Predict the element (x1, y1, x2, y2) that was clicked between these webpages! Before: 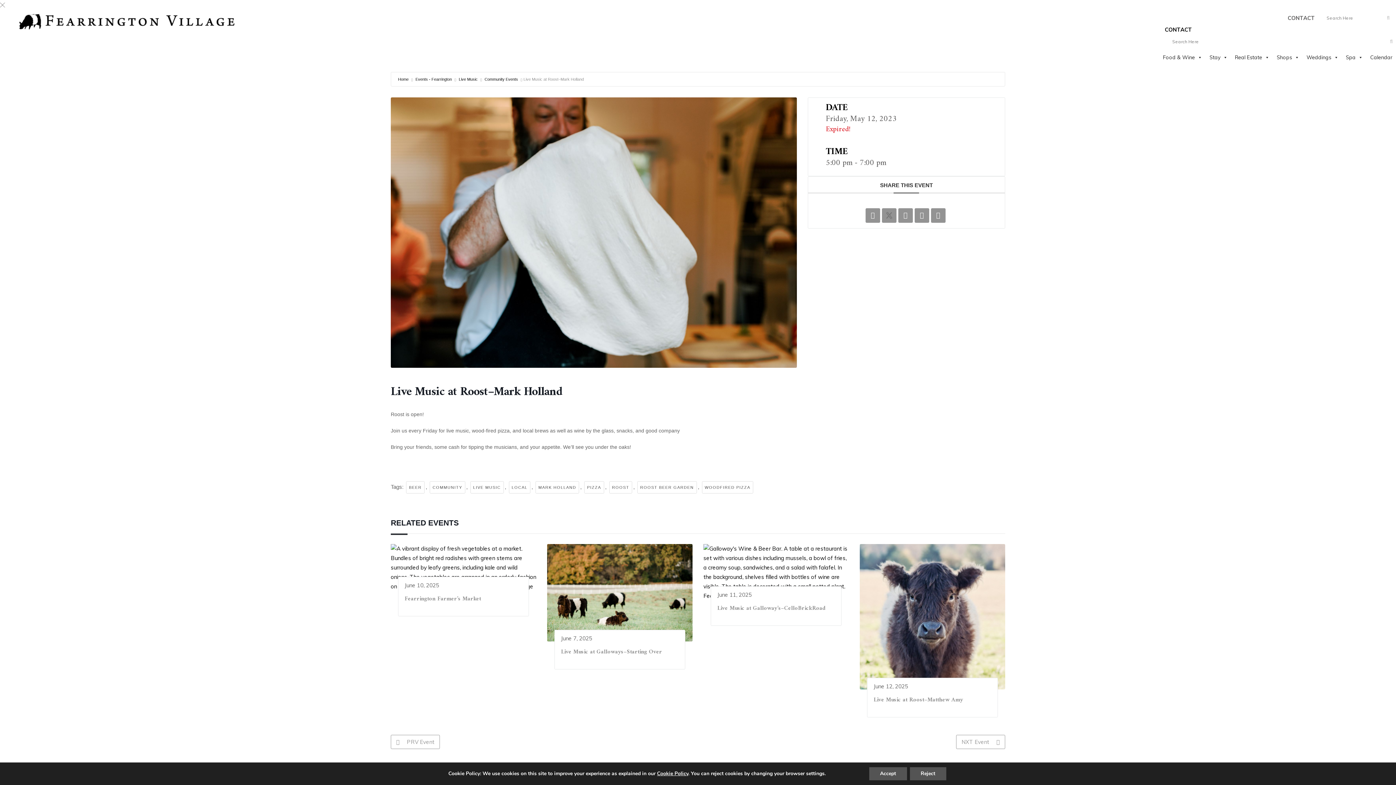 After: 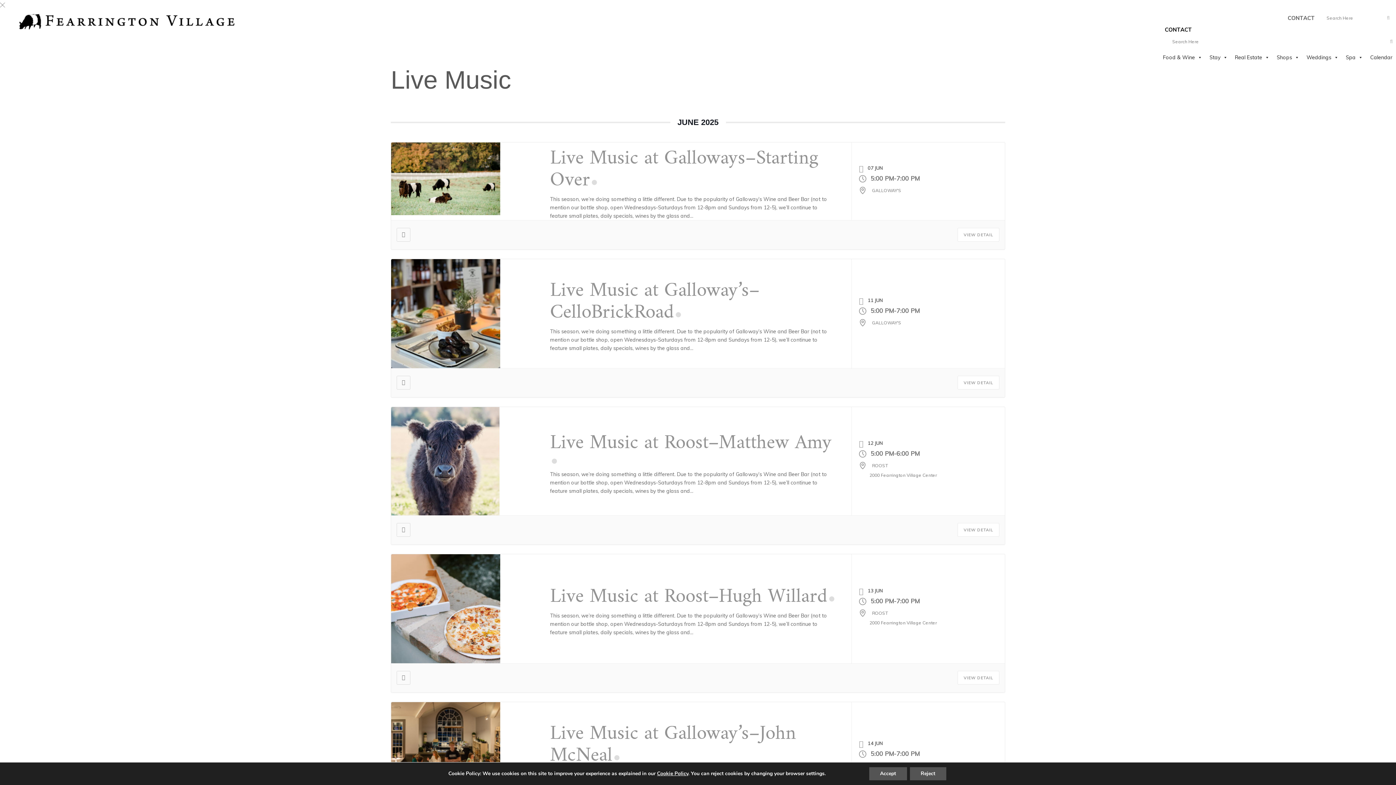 Action: bbox: (457, 77, 477, 81) label: Live Music